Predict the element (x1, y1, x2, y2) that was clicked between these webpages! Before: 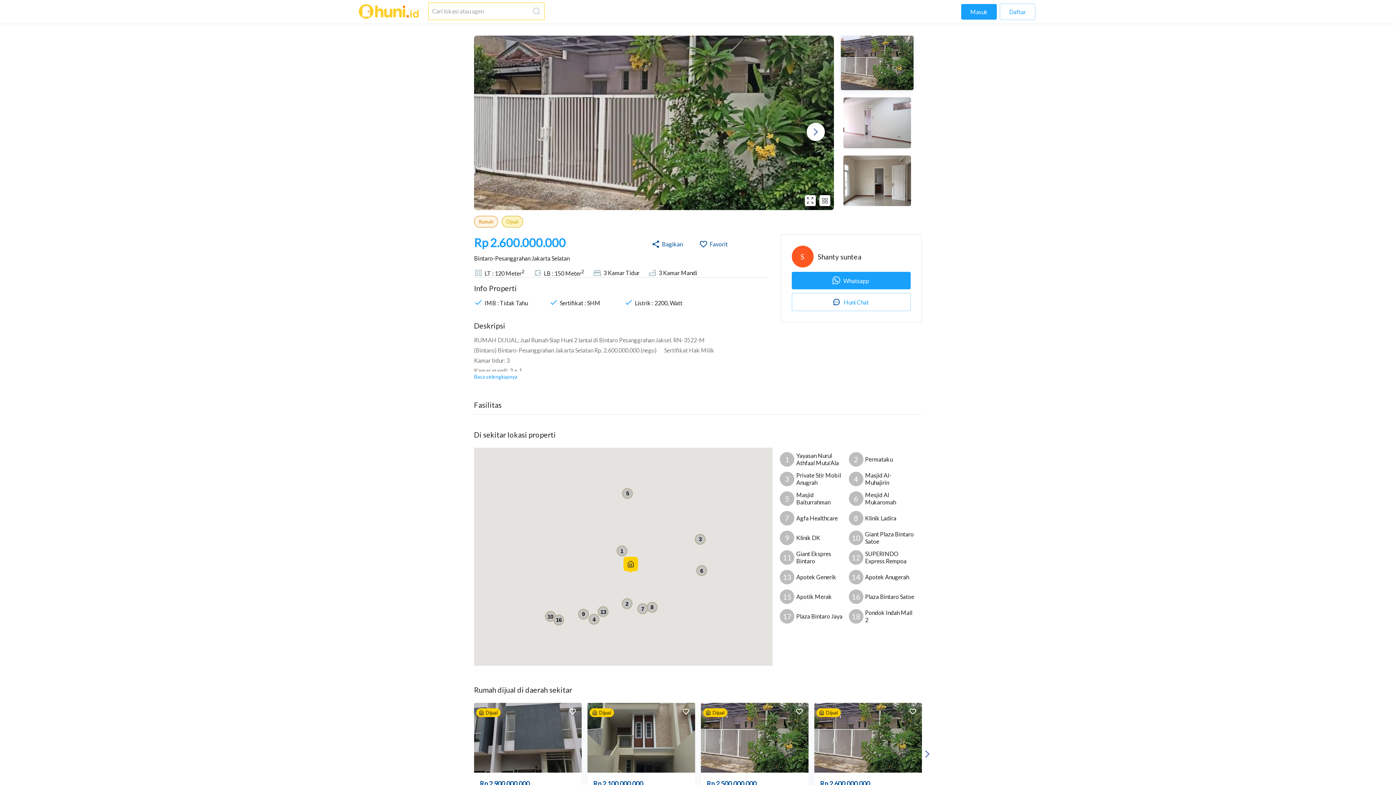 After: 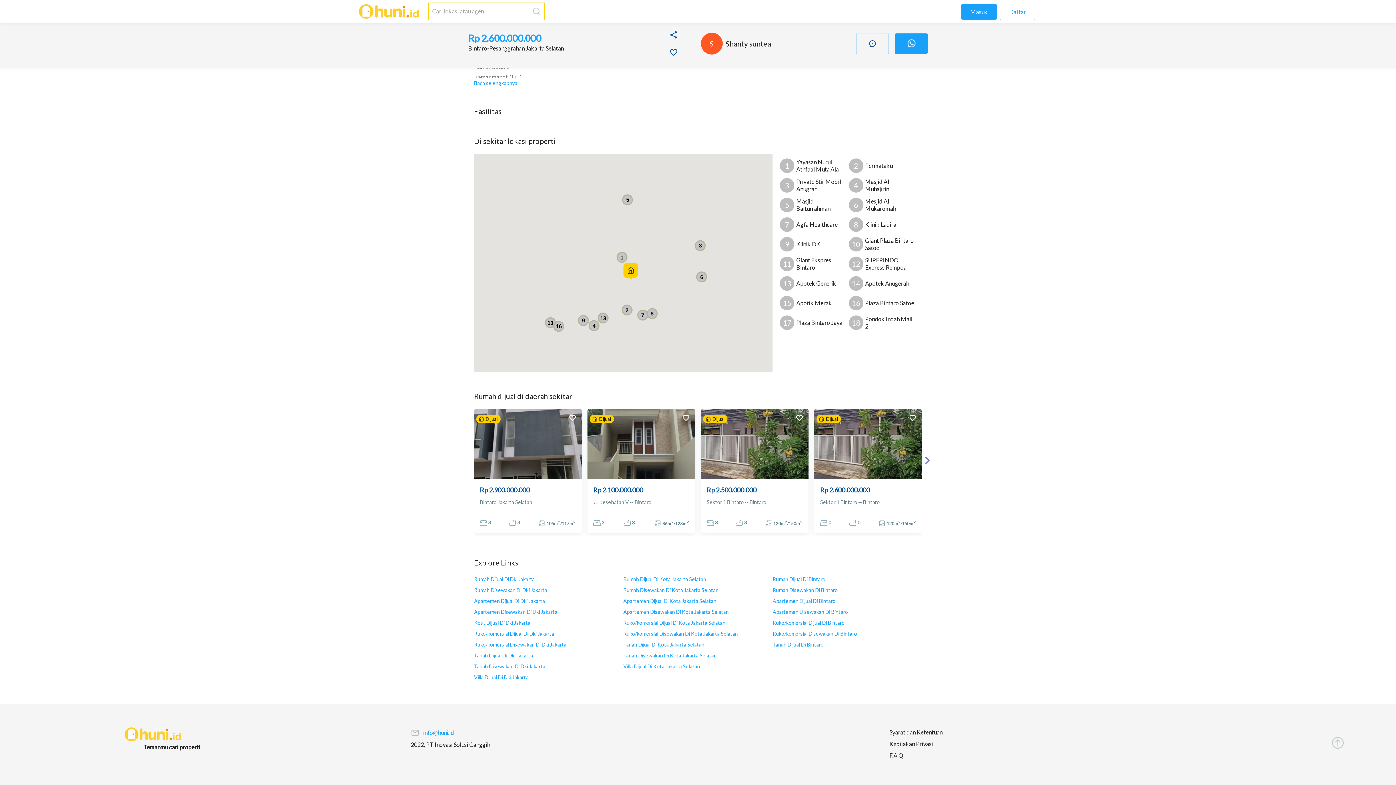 Action: bbox: (623, 714, 716, 720) label: Apartemen Dijual Di Kota Jakarta Selatan